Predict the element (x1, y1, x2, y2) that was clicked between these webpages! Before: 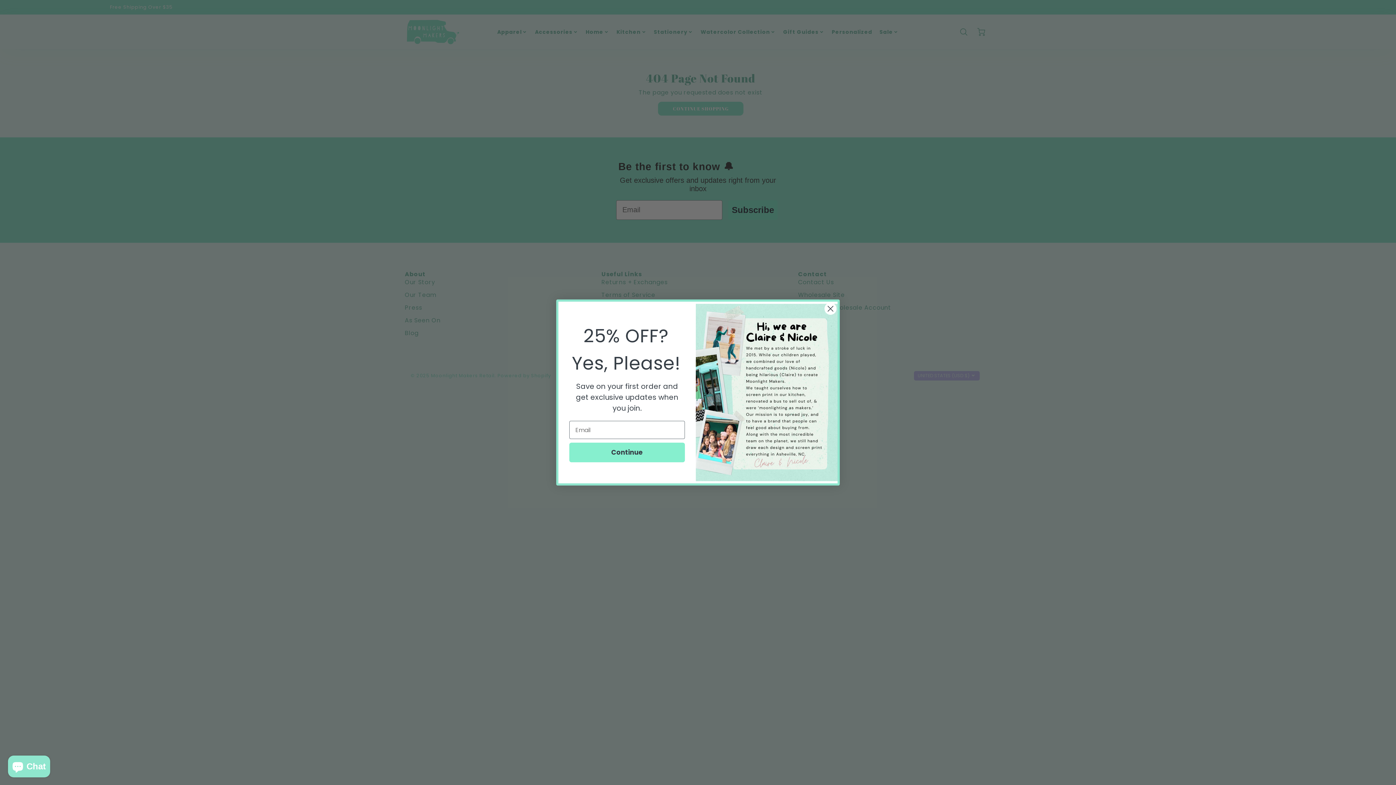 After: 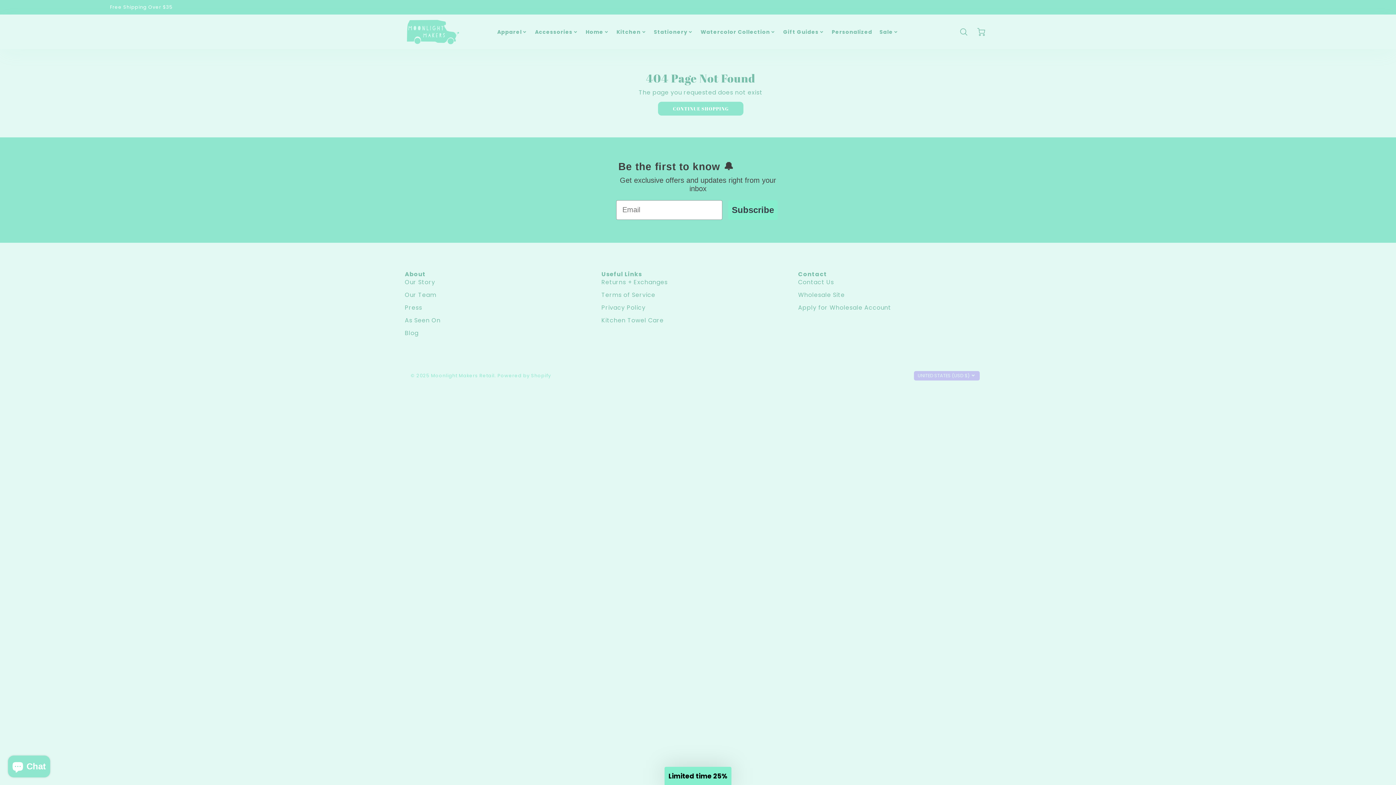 Action: label: Close dialog bbox: (824, 322, 837, 335)